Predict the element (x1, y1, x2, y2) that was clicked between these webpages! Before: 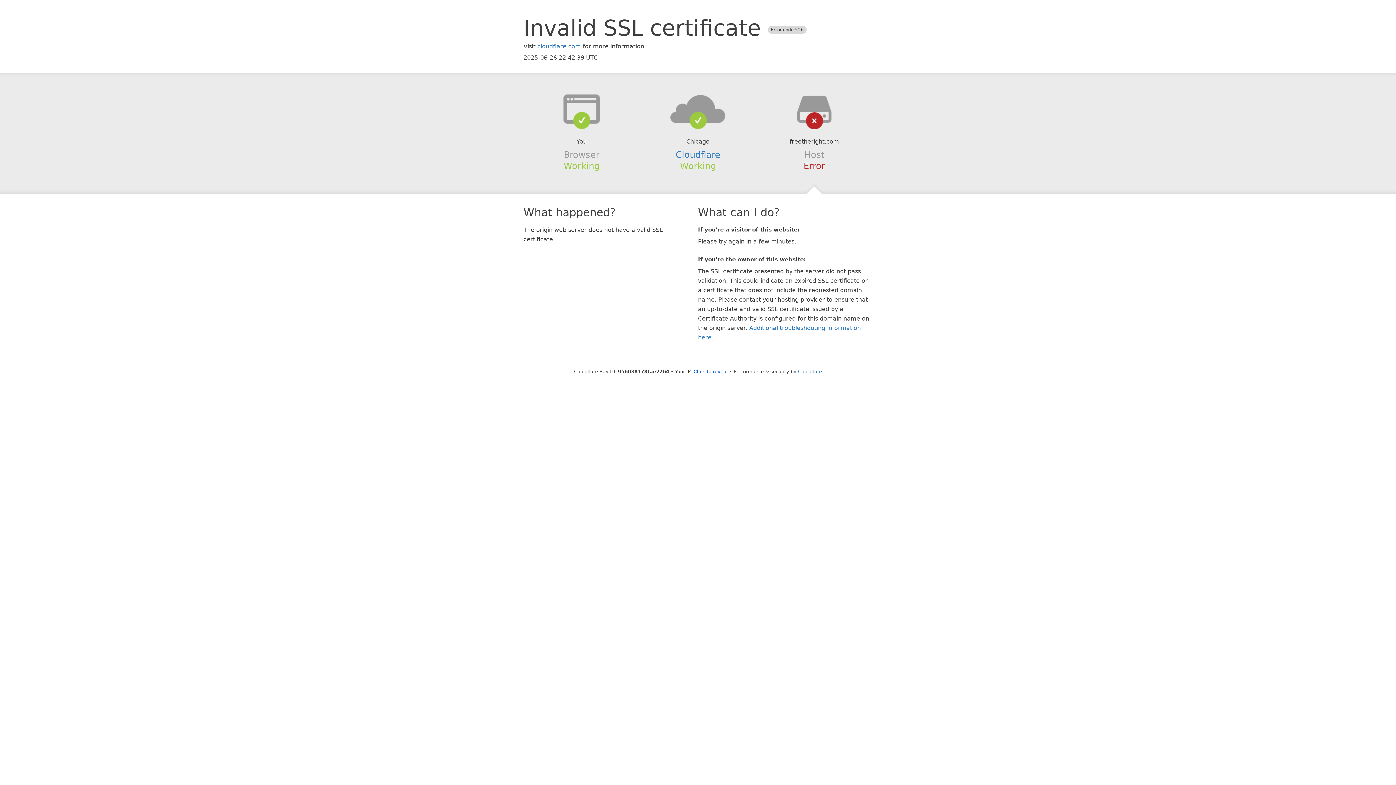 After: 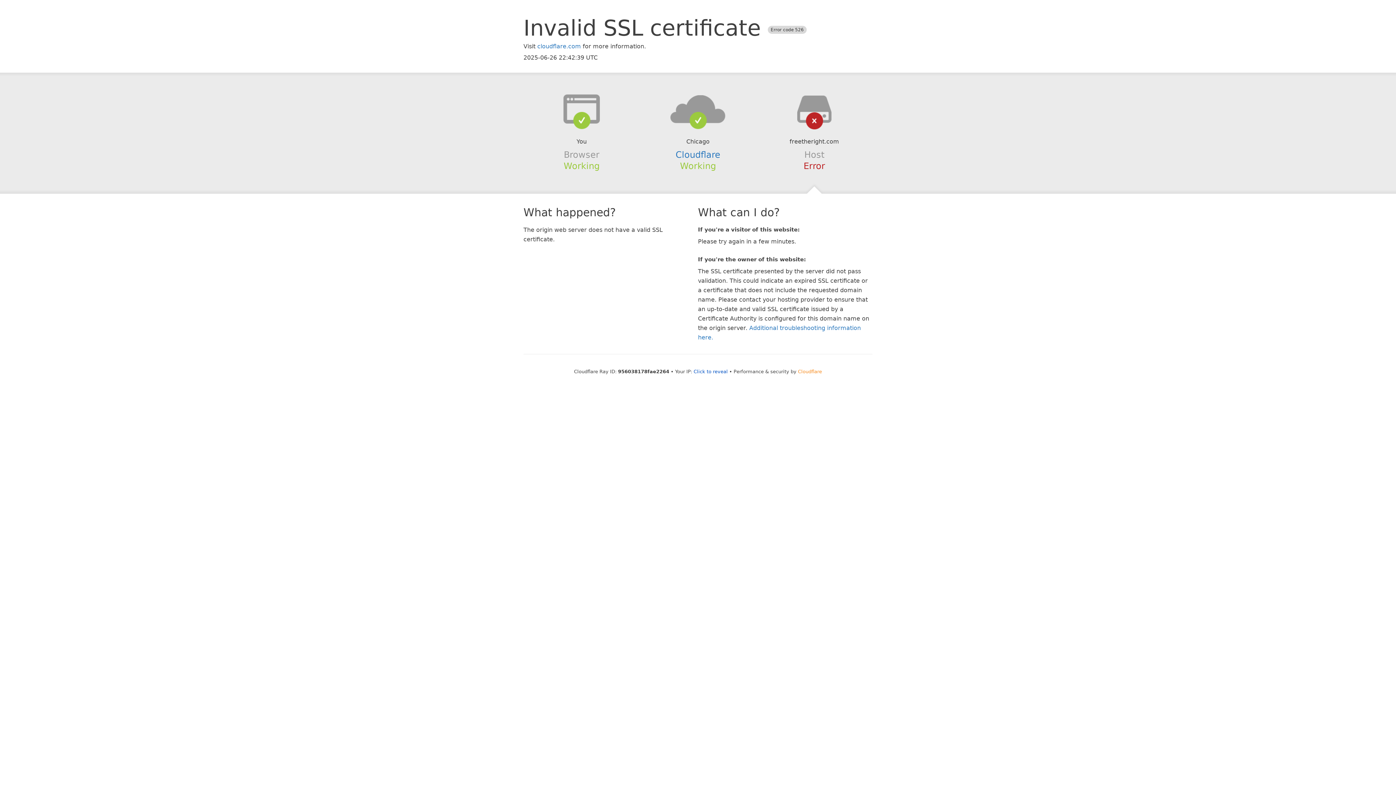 Action: bbox: (798, 368, 822, 374) label: Cloudflare